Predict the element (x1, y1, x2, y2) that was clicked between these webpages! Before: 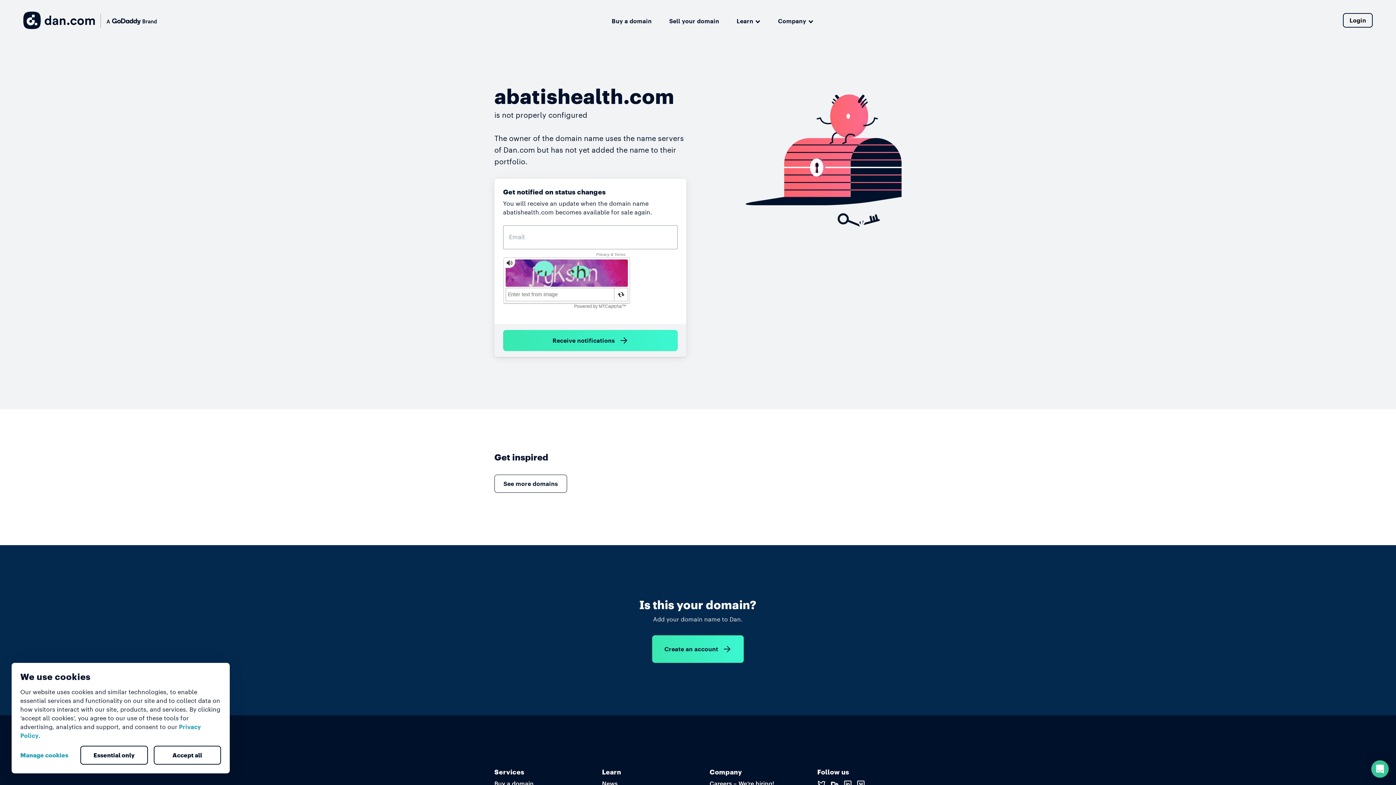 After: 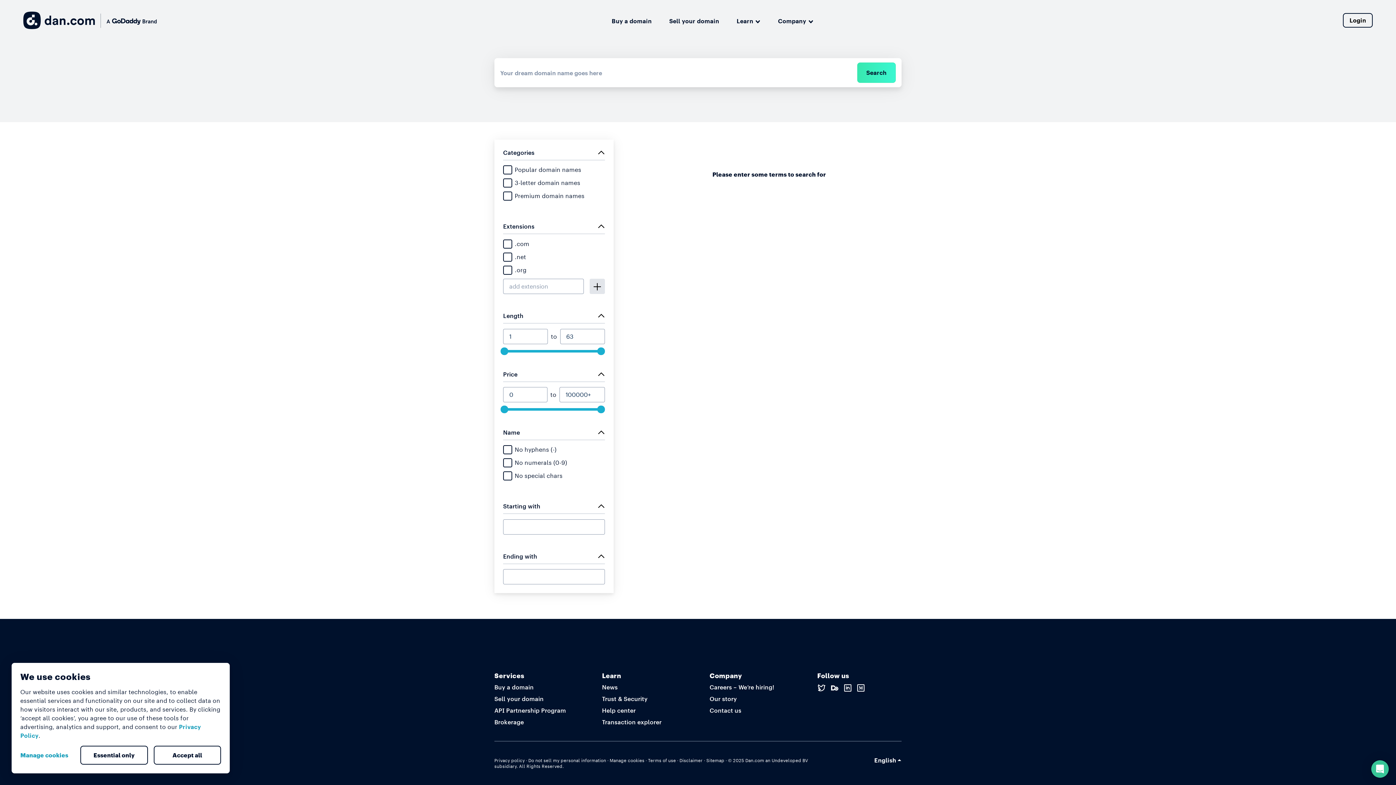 Action: label: See more domains bbox: (494, 474, 567, 493)